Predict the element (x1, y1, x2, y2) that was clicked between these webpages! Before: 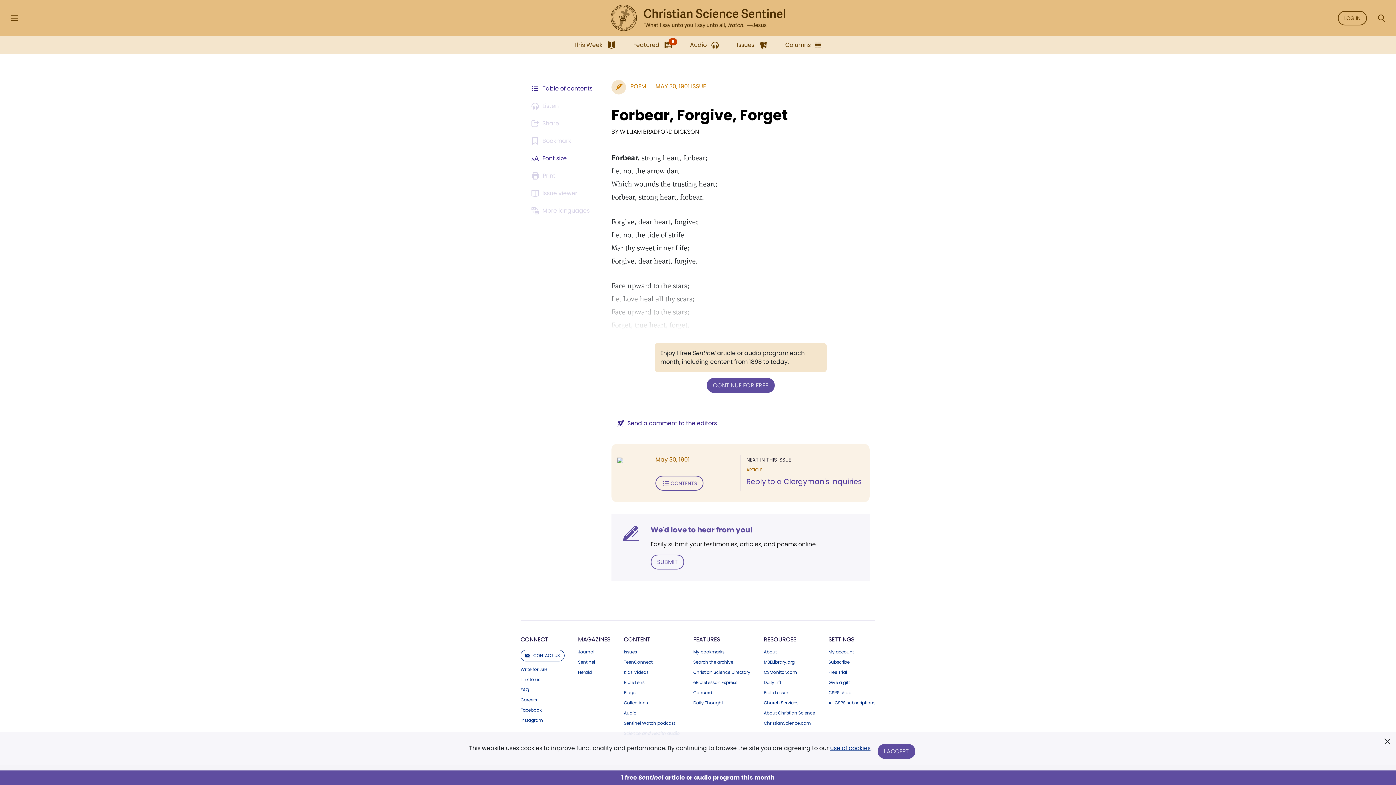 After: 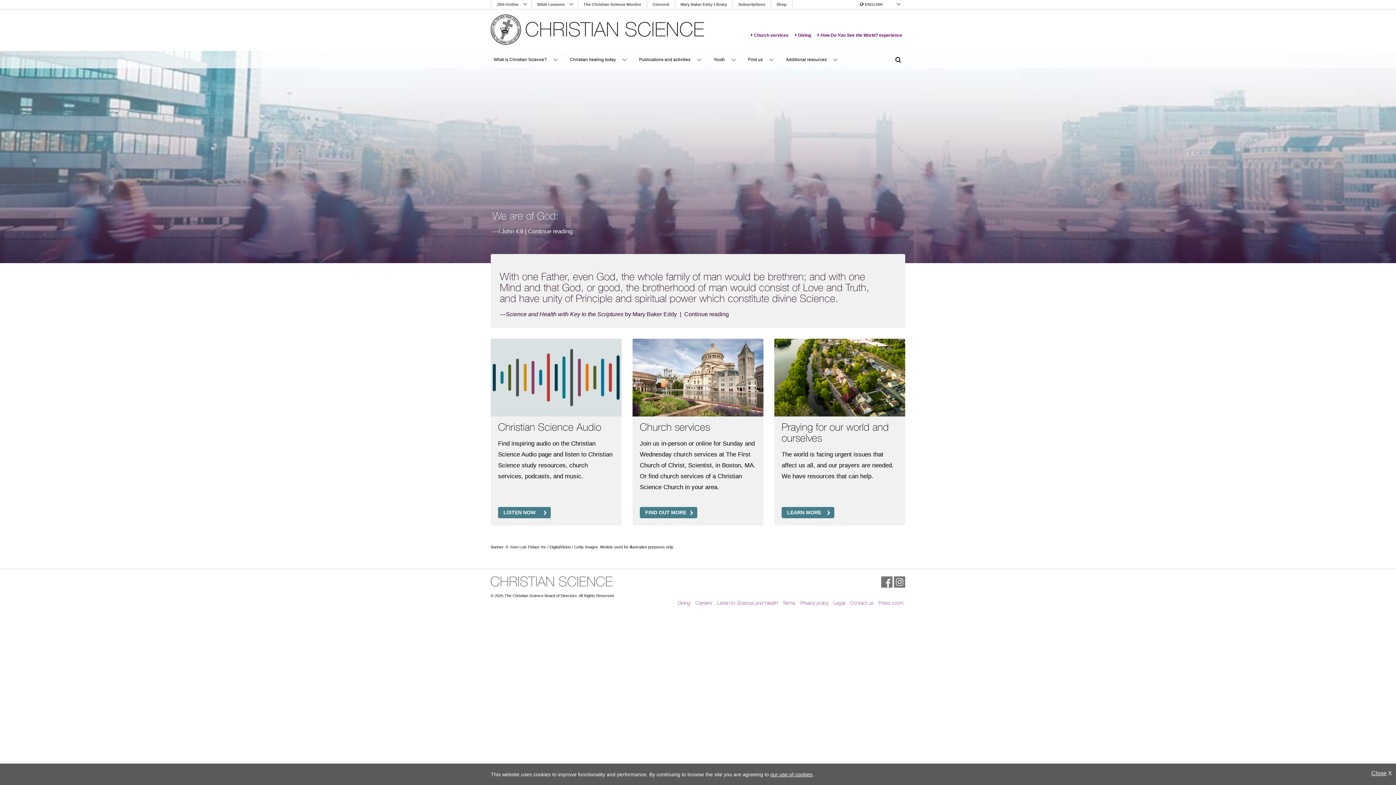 Action: label: ChristianScience.com bbox: (764, 721, 815, 725)